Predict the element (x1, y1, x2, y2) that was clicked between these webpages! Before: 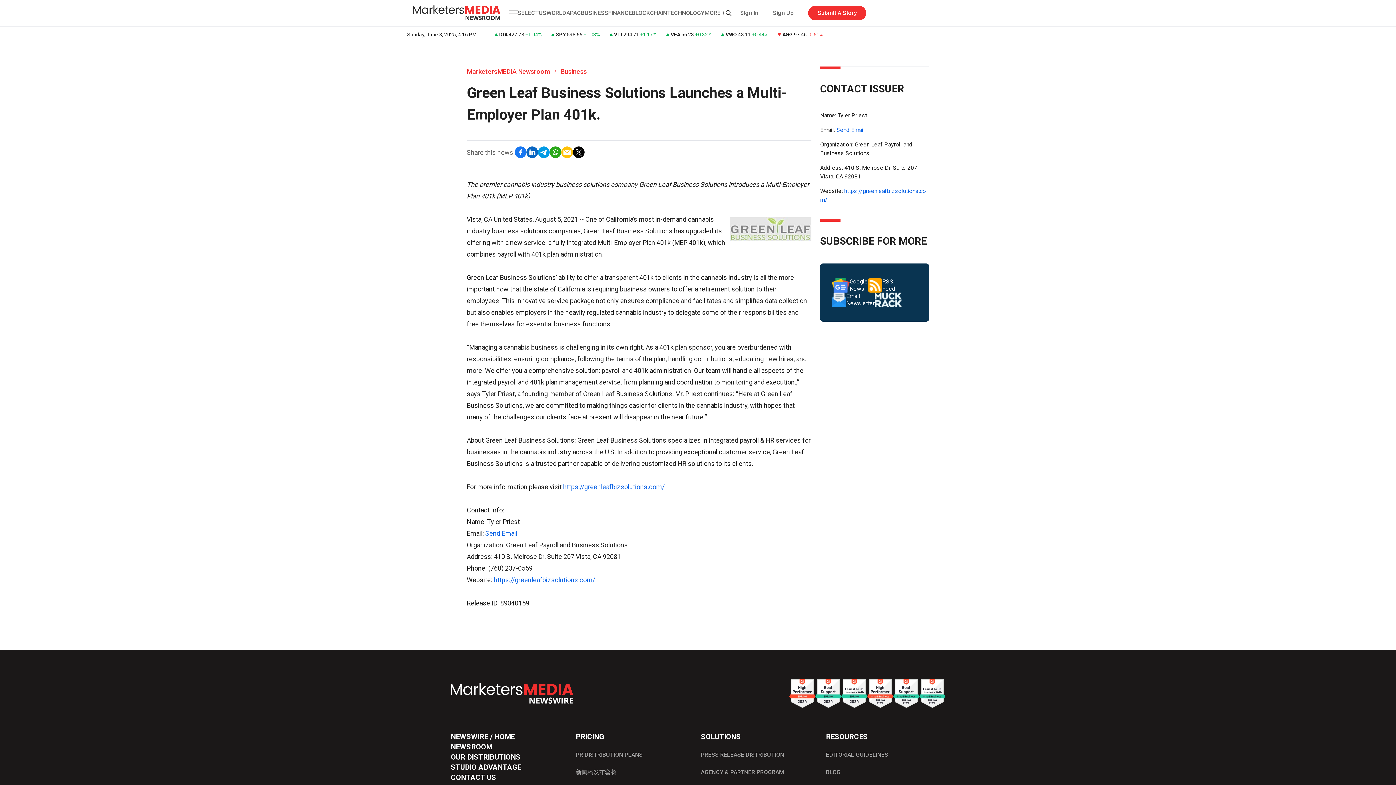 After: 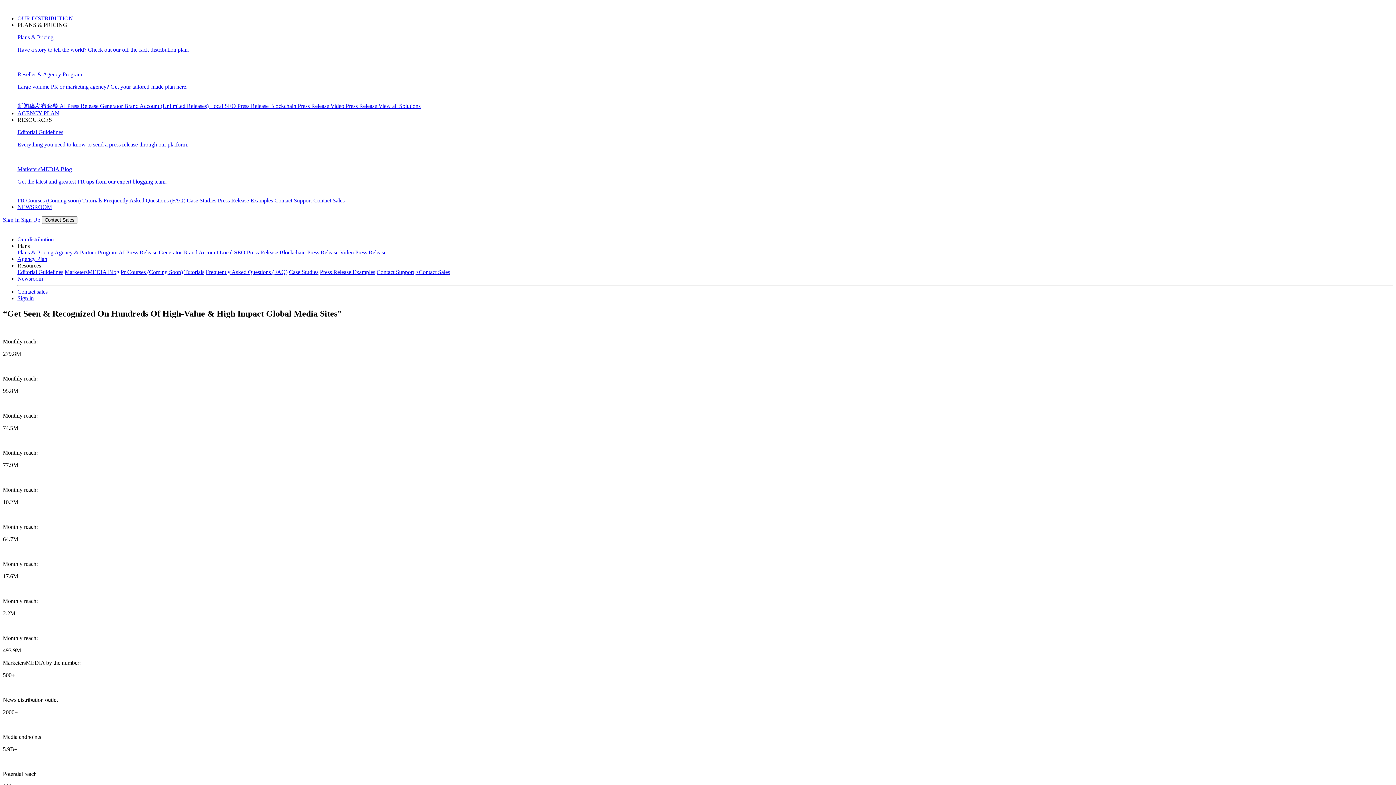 Action: label: OUR DISTRIBUTIONS bbox: (450, 752, 570, 762)